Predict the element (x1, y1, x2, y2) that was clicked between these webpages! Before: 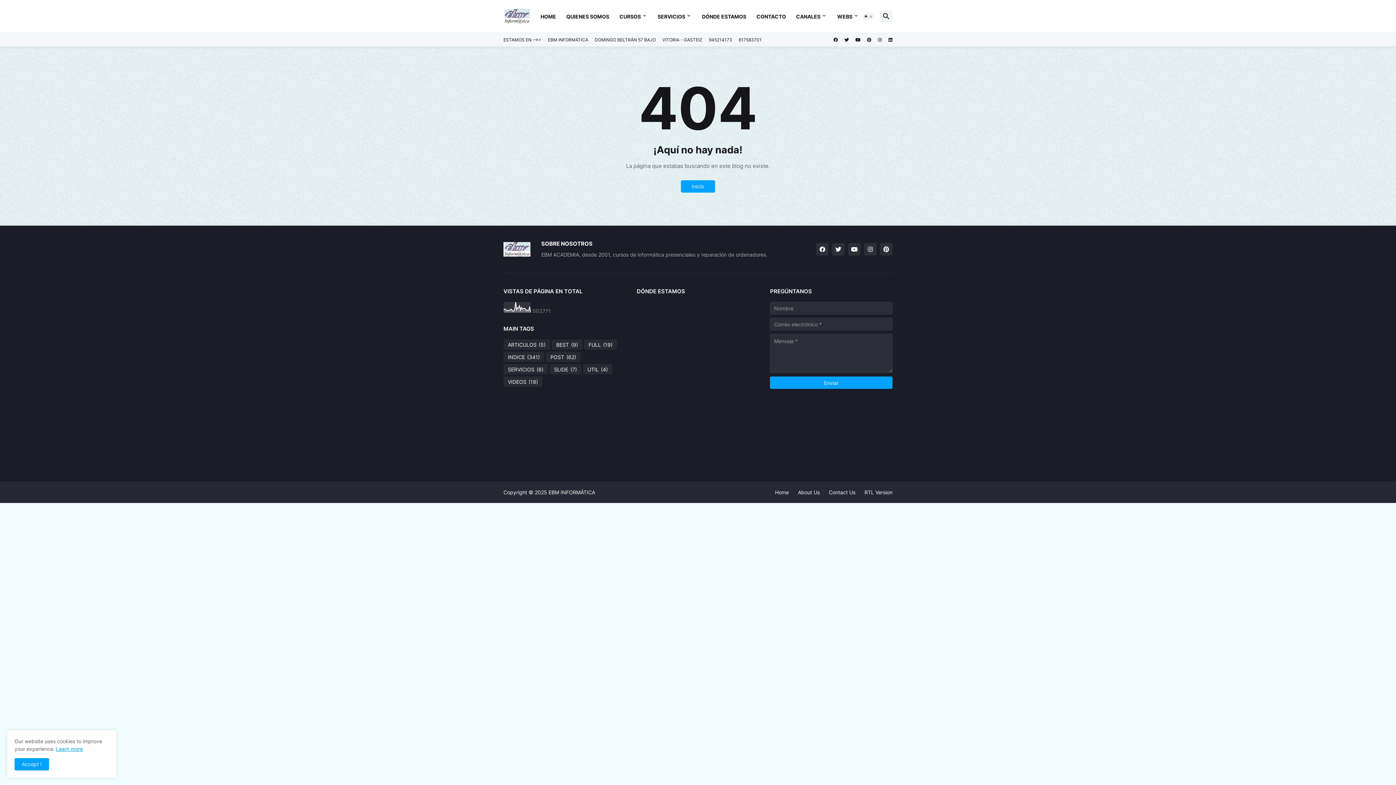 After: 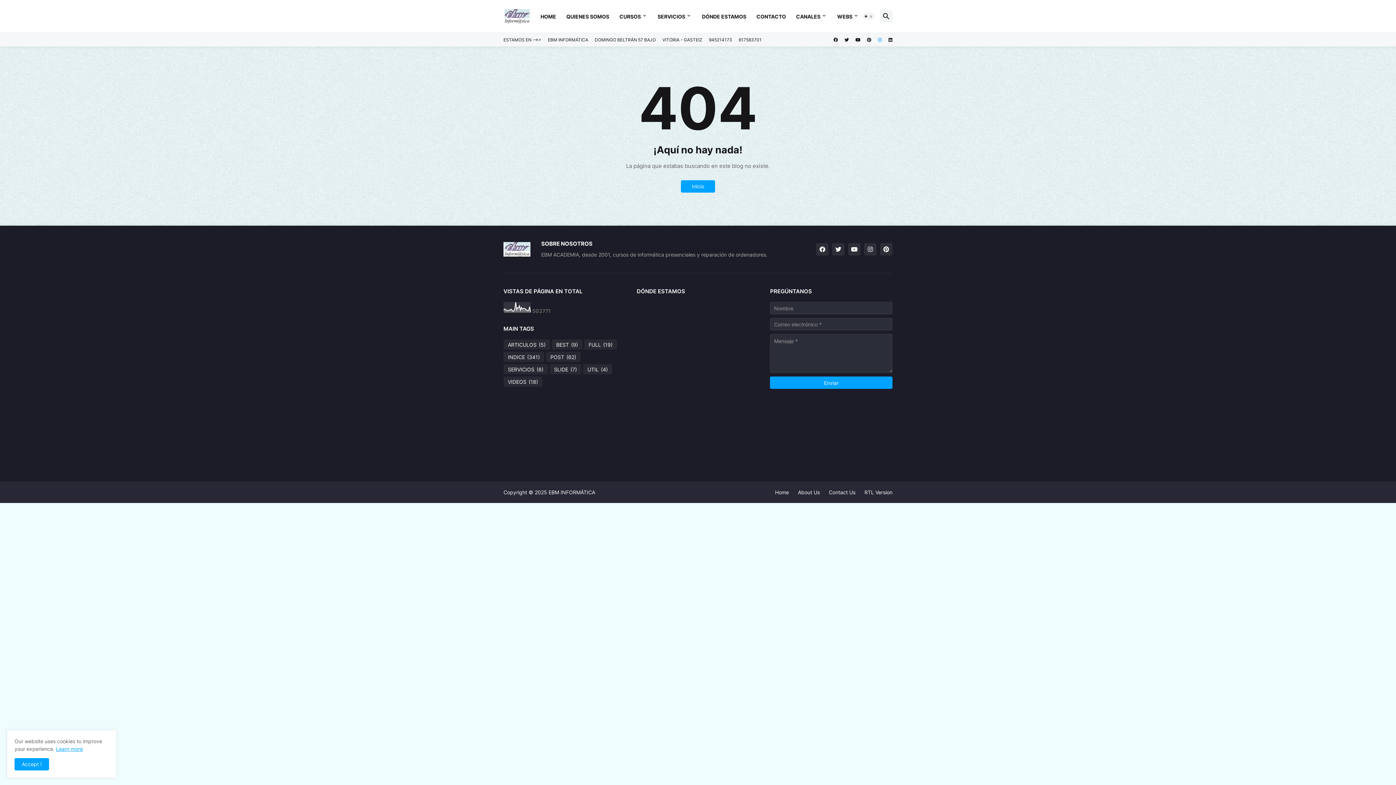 Action: bbox: (878, 33, 882, 46)